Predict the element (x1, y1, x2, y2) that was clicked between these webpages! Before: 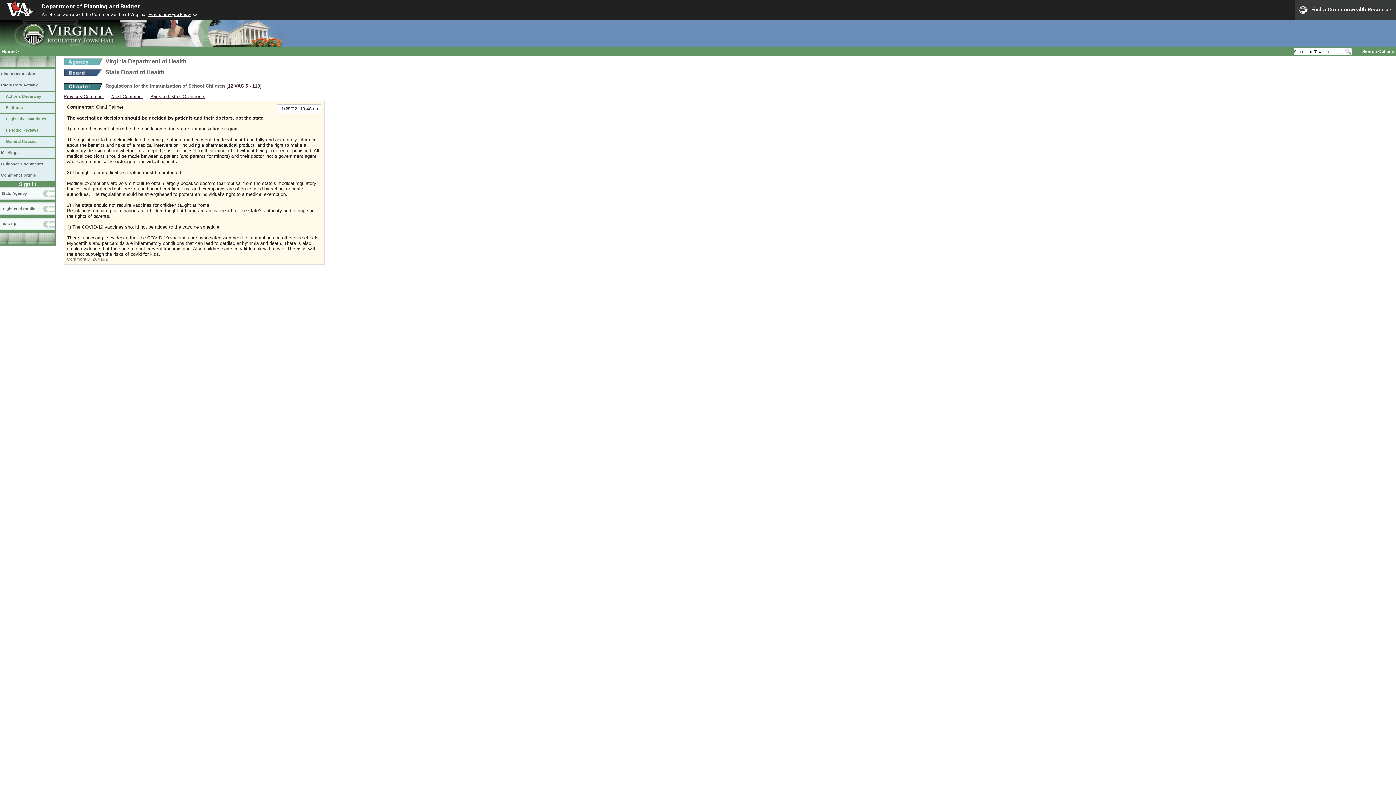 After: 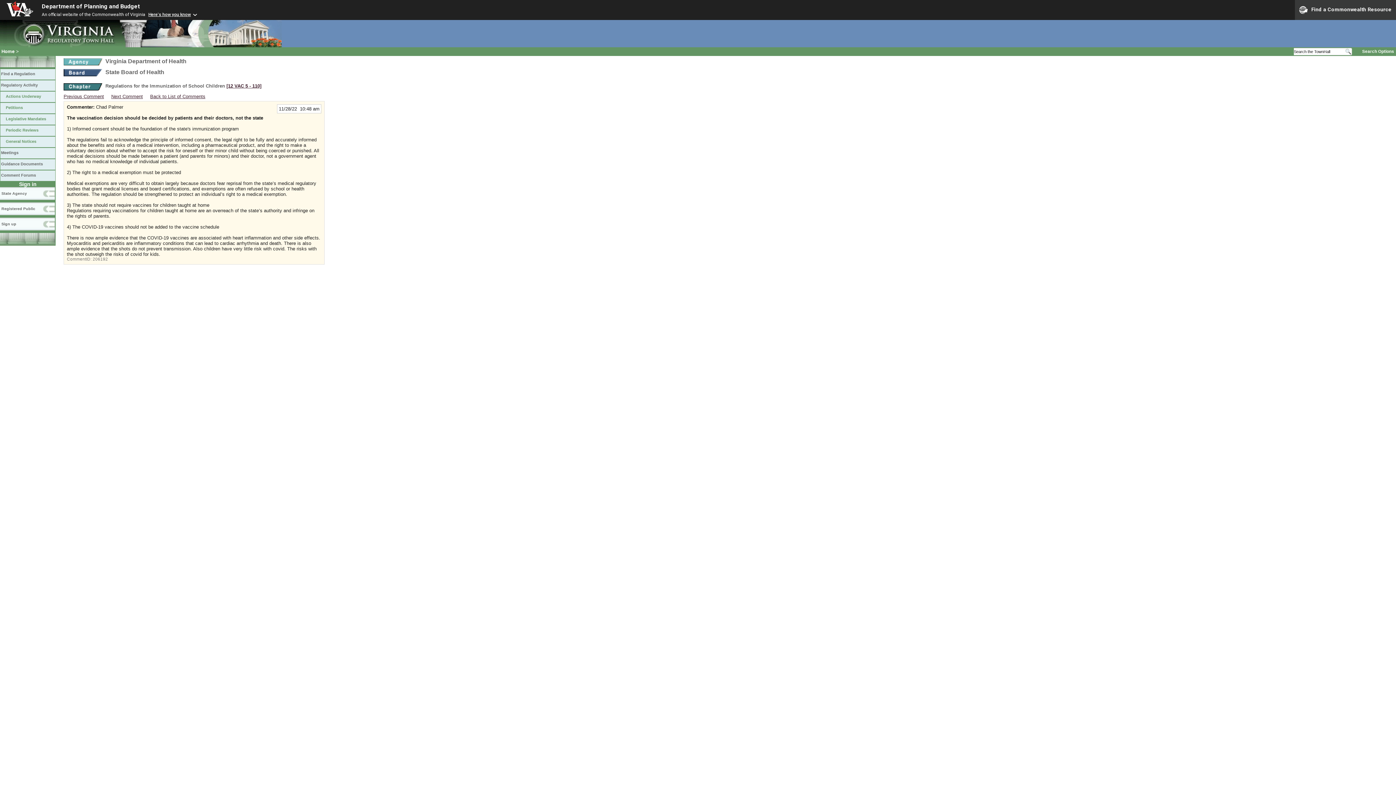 Action: label: 206192 bbox: (92, 257, 108, 261)